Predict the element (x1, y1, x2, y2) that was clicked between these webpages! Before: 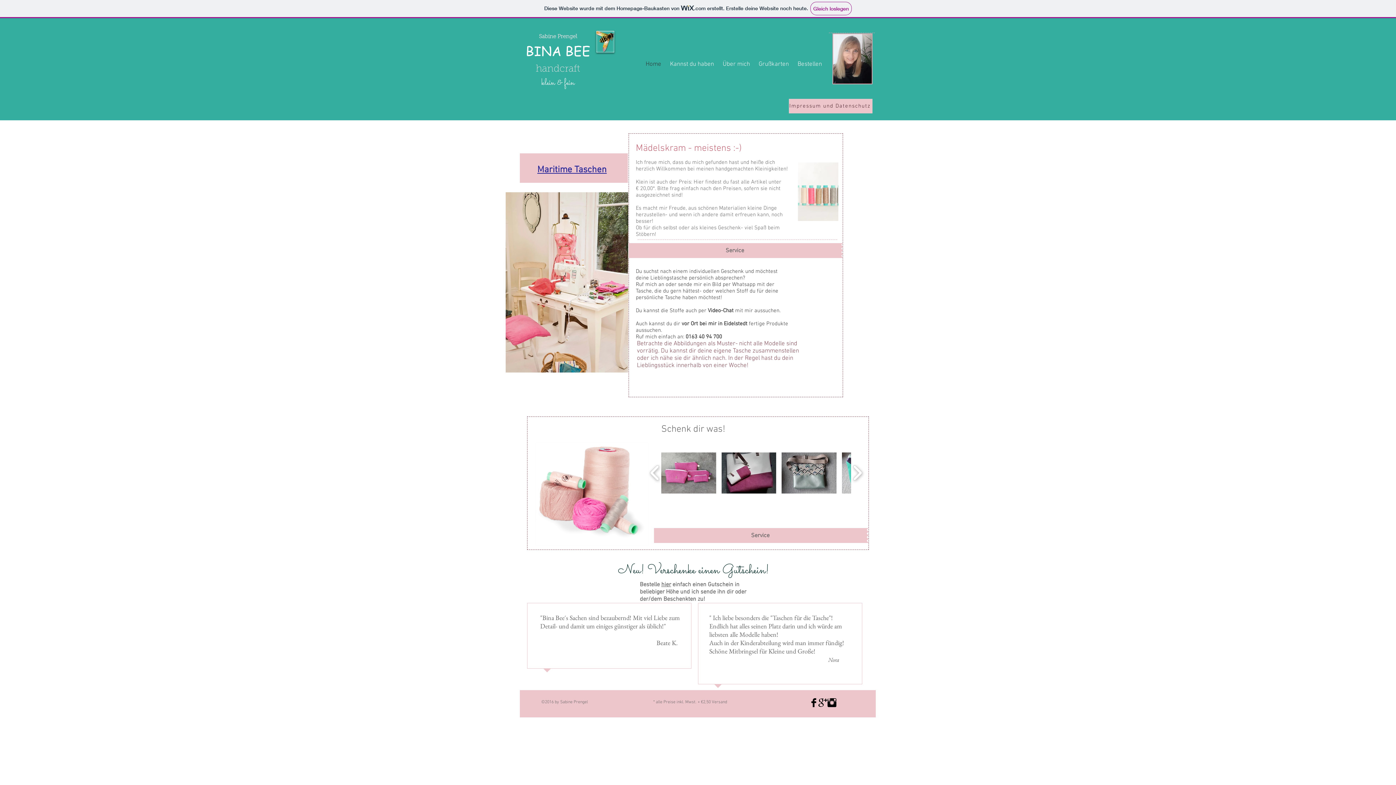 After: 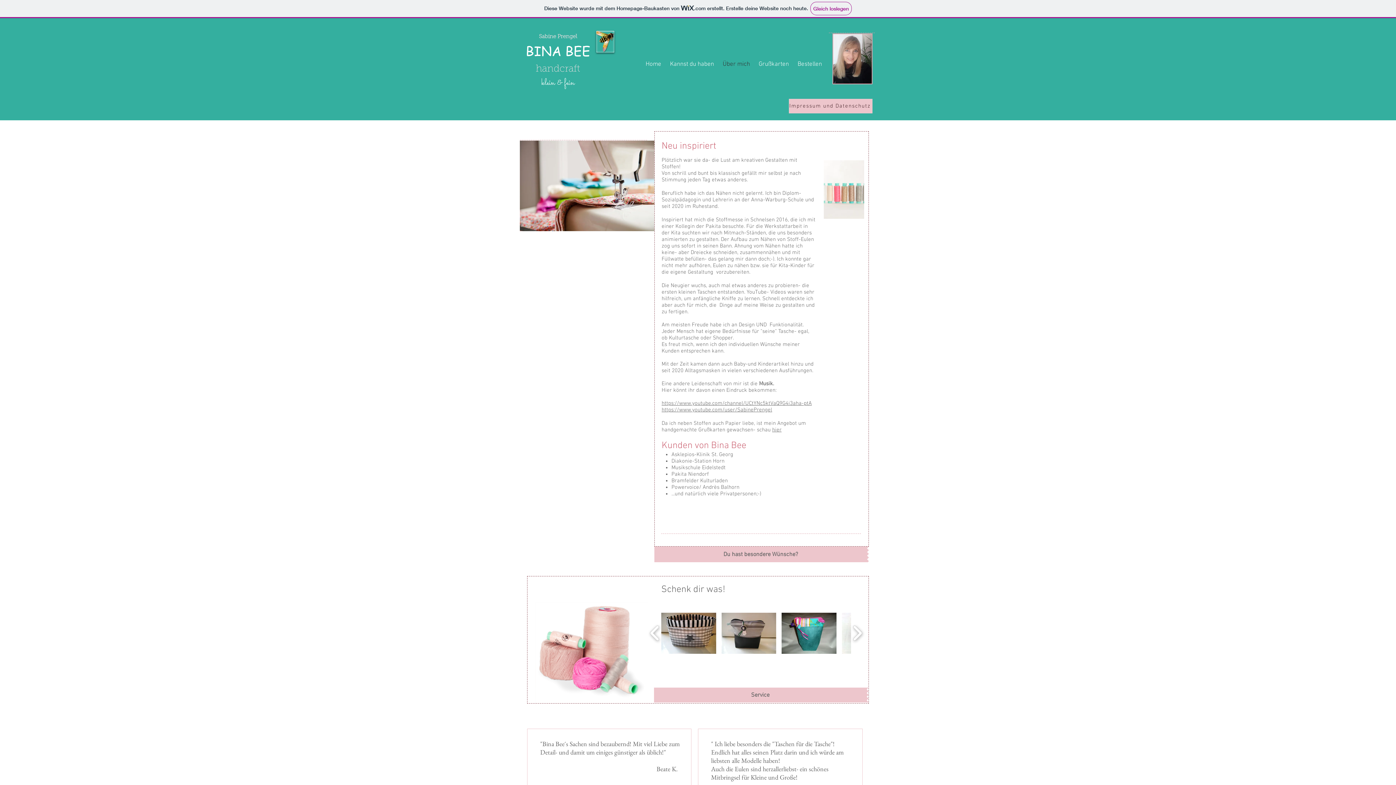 Action: label: Über mich bbox: (718, 60, 754, 68)